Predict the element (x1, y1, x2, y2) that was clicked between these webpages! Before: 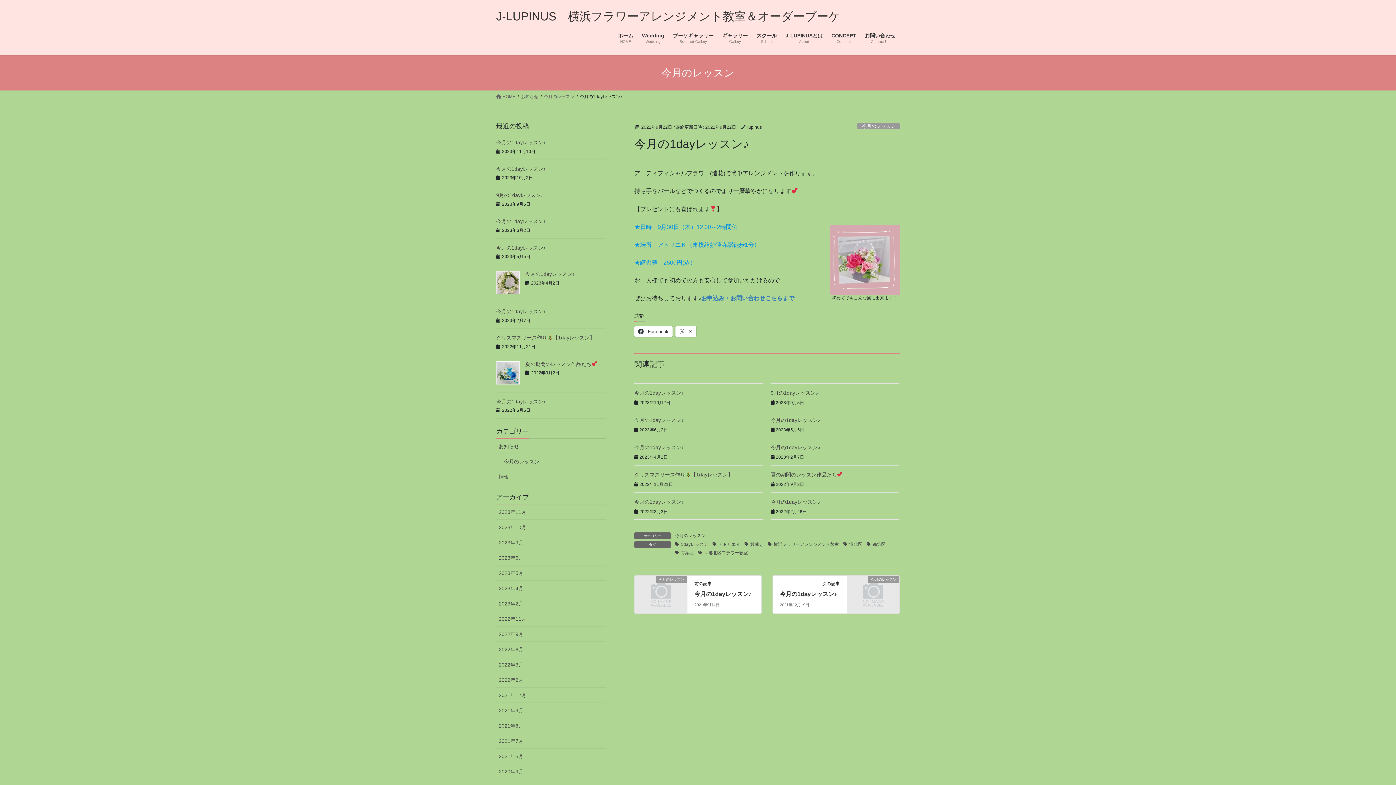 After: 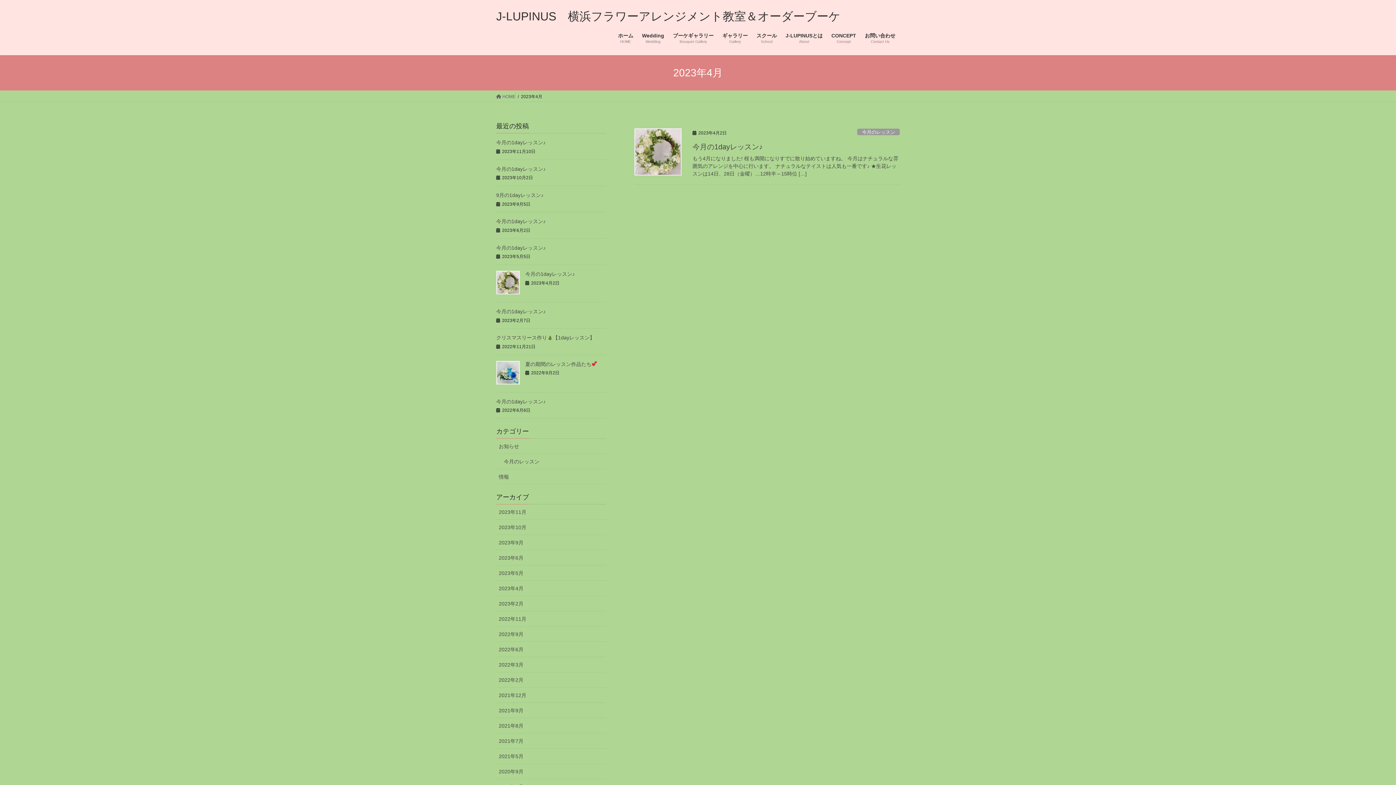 Action: bbox: (496, 581, 606, 596) label: 2023年4月